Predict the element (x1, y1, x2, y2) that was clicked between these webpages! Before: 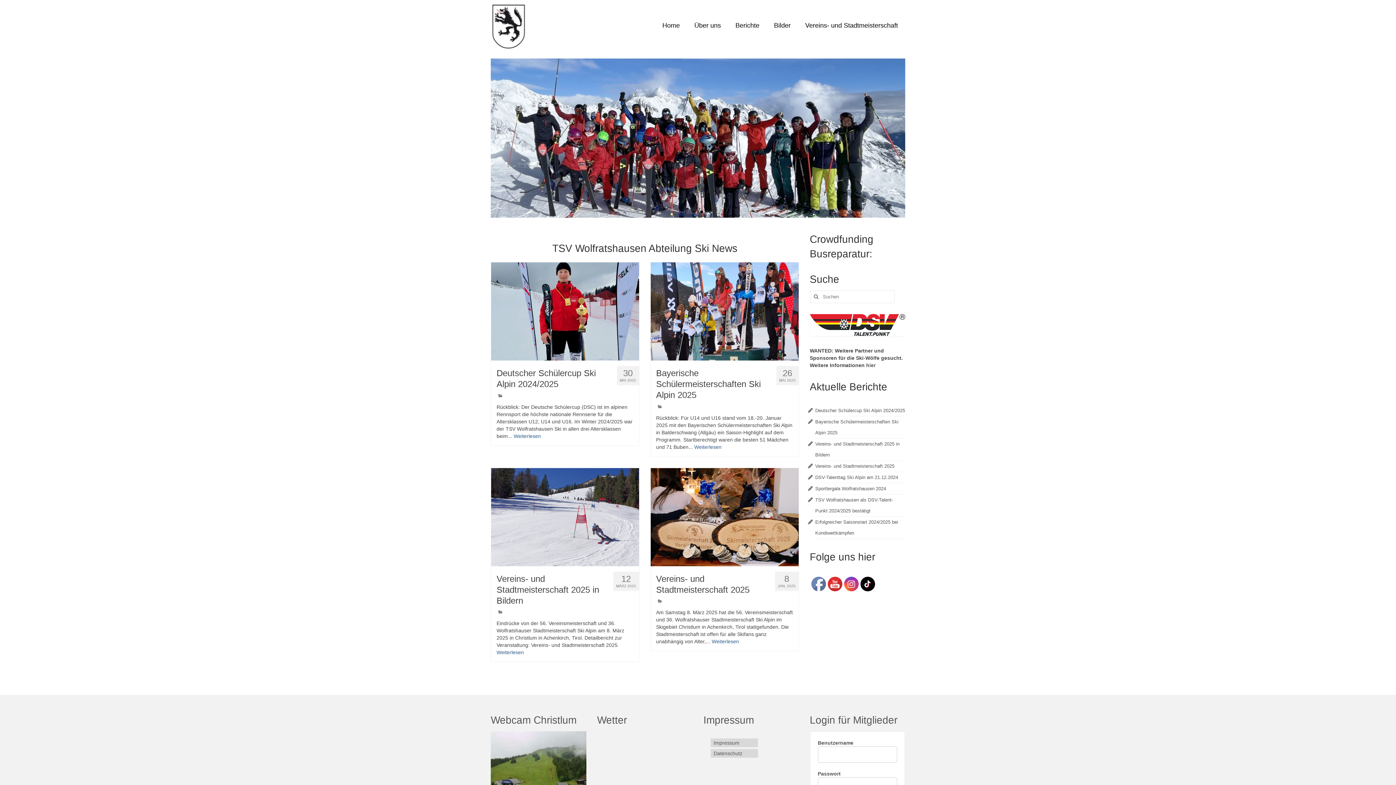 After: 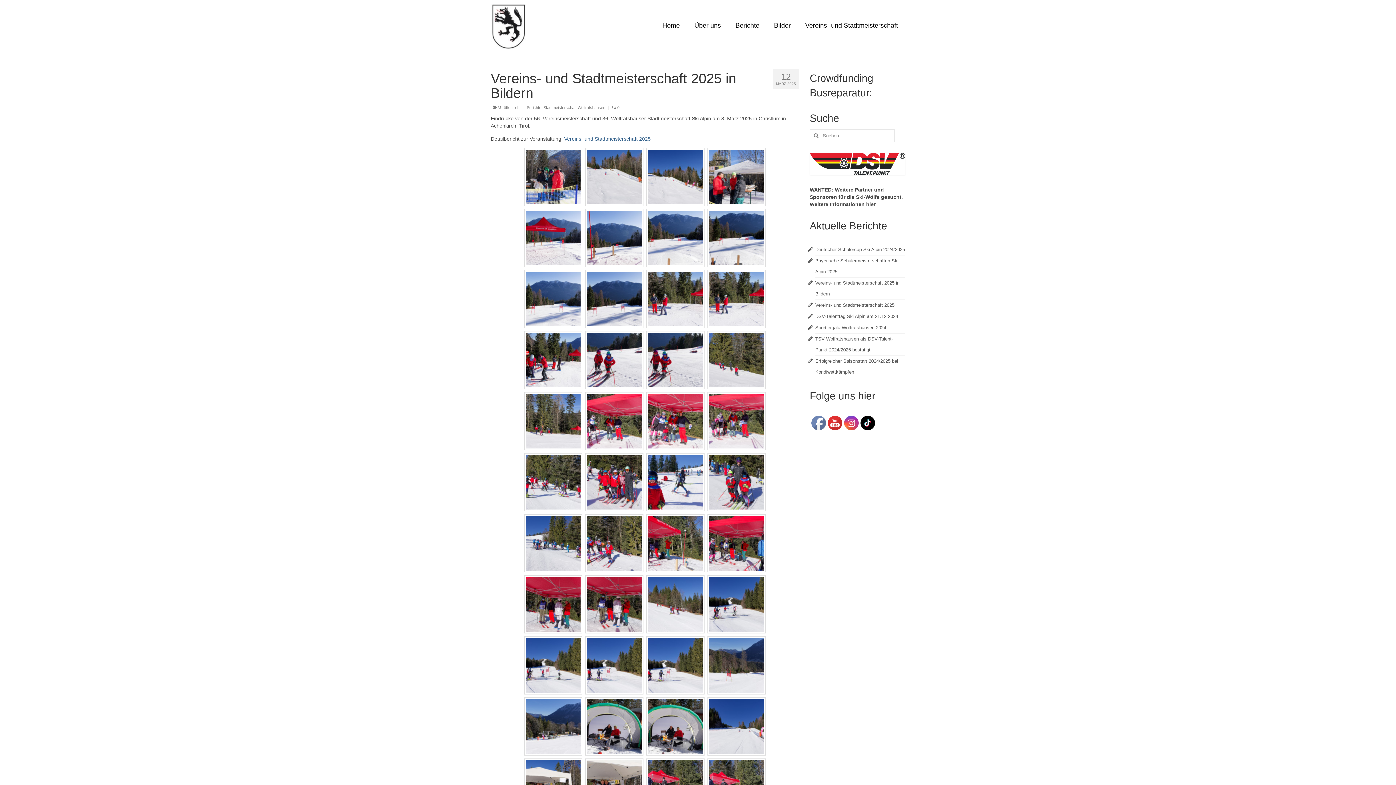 Action: bbox: (496, 573, 633, 606) label: Vereins- und Stadtmeisterschaft 2025 in Bildern